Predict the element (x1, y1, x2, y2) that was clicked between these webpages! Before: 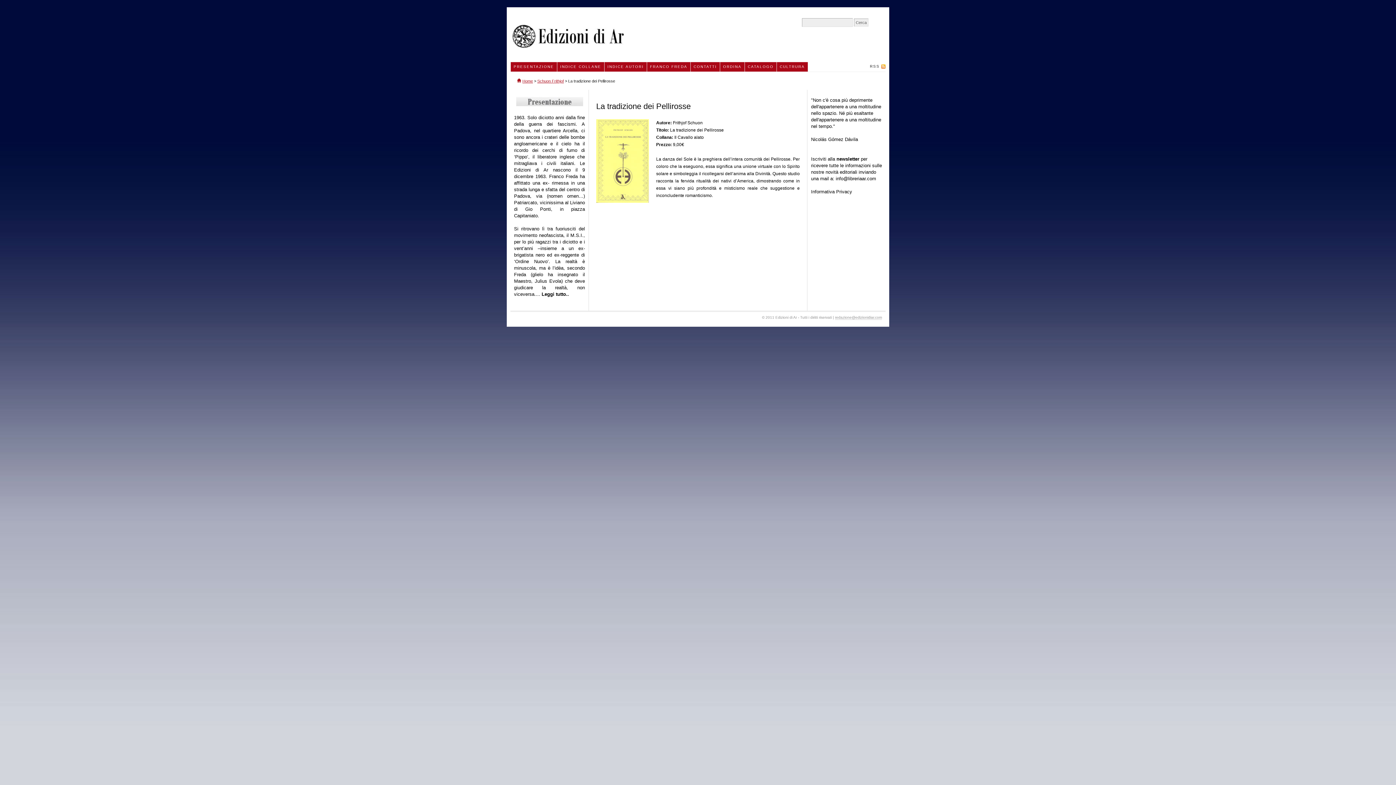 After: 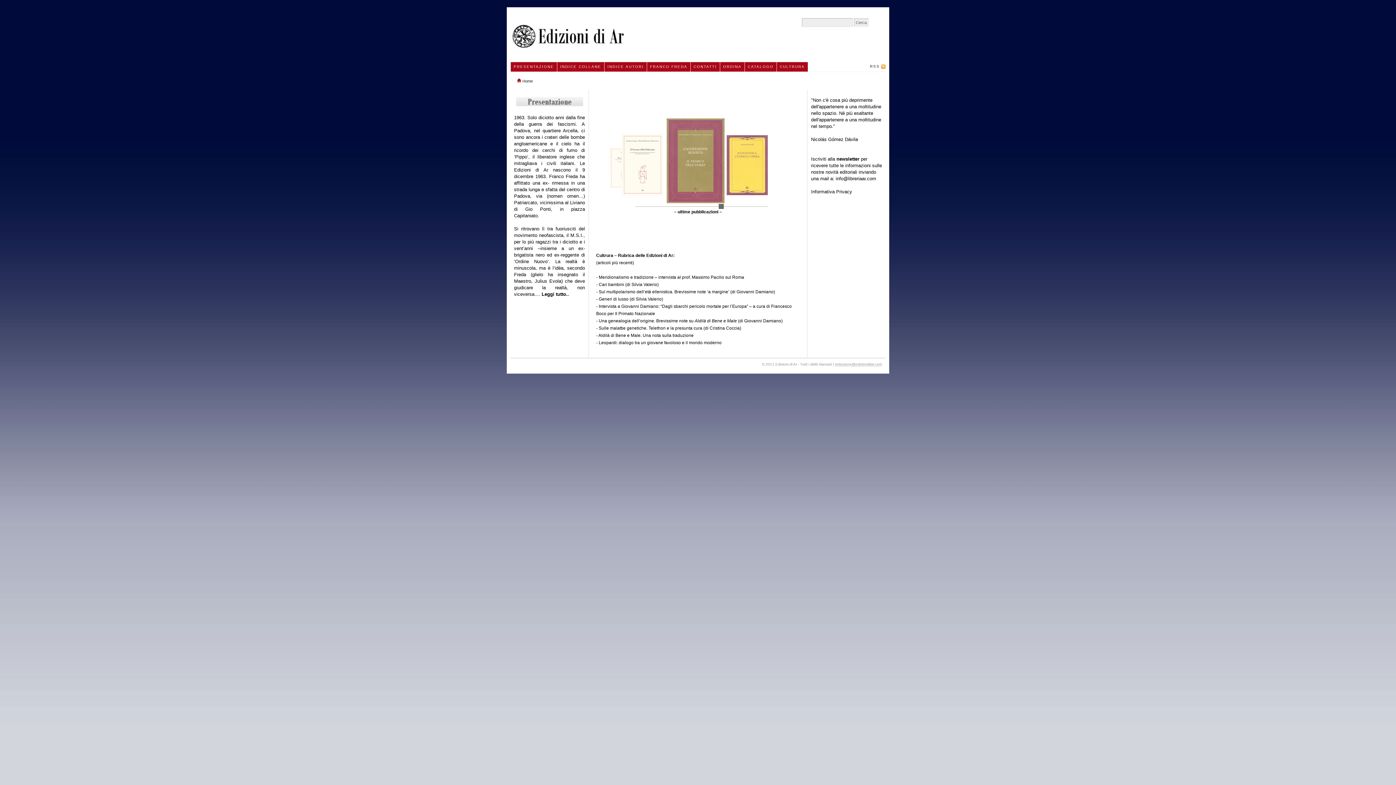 Action: bbox: (522, 78, 533, 83) label: Home